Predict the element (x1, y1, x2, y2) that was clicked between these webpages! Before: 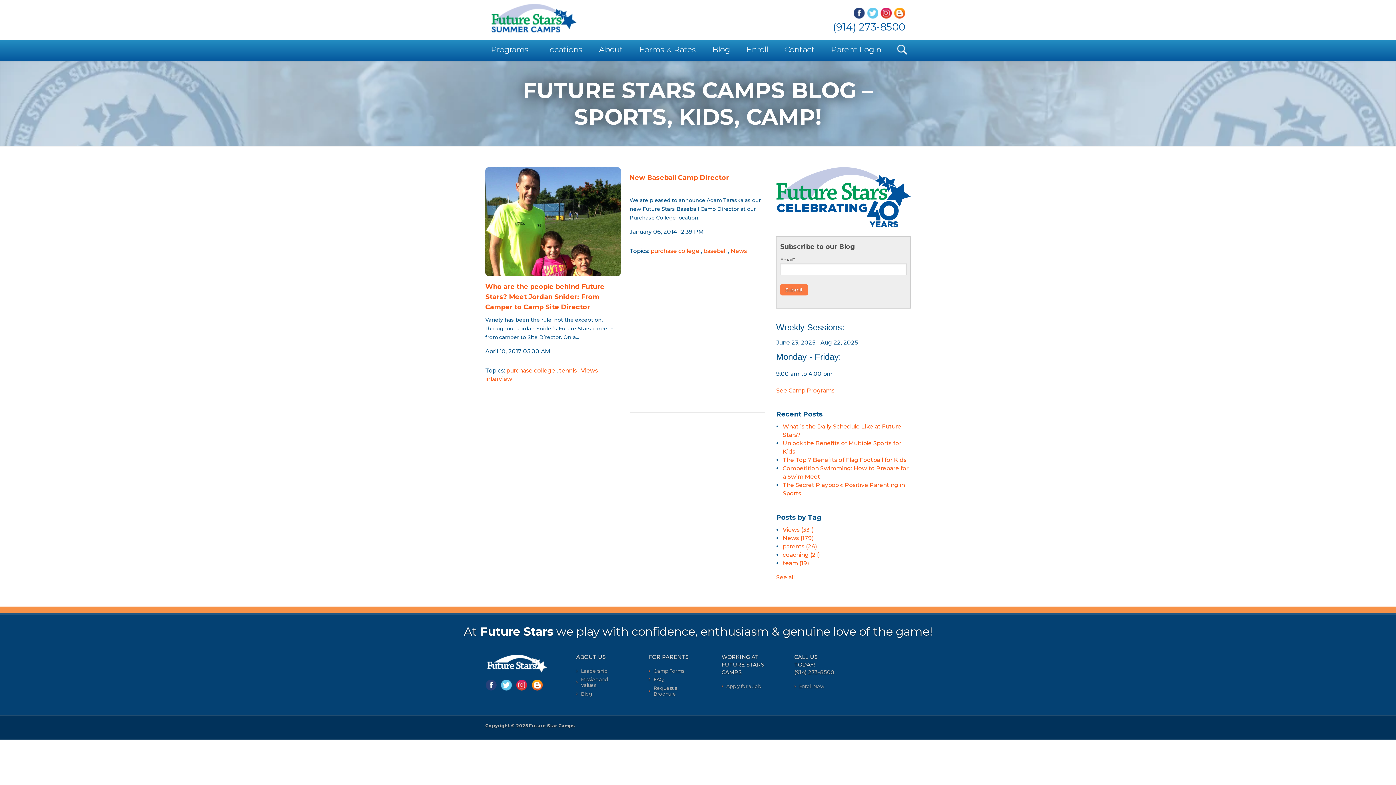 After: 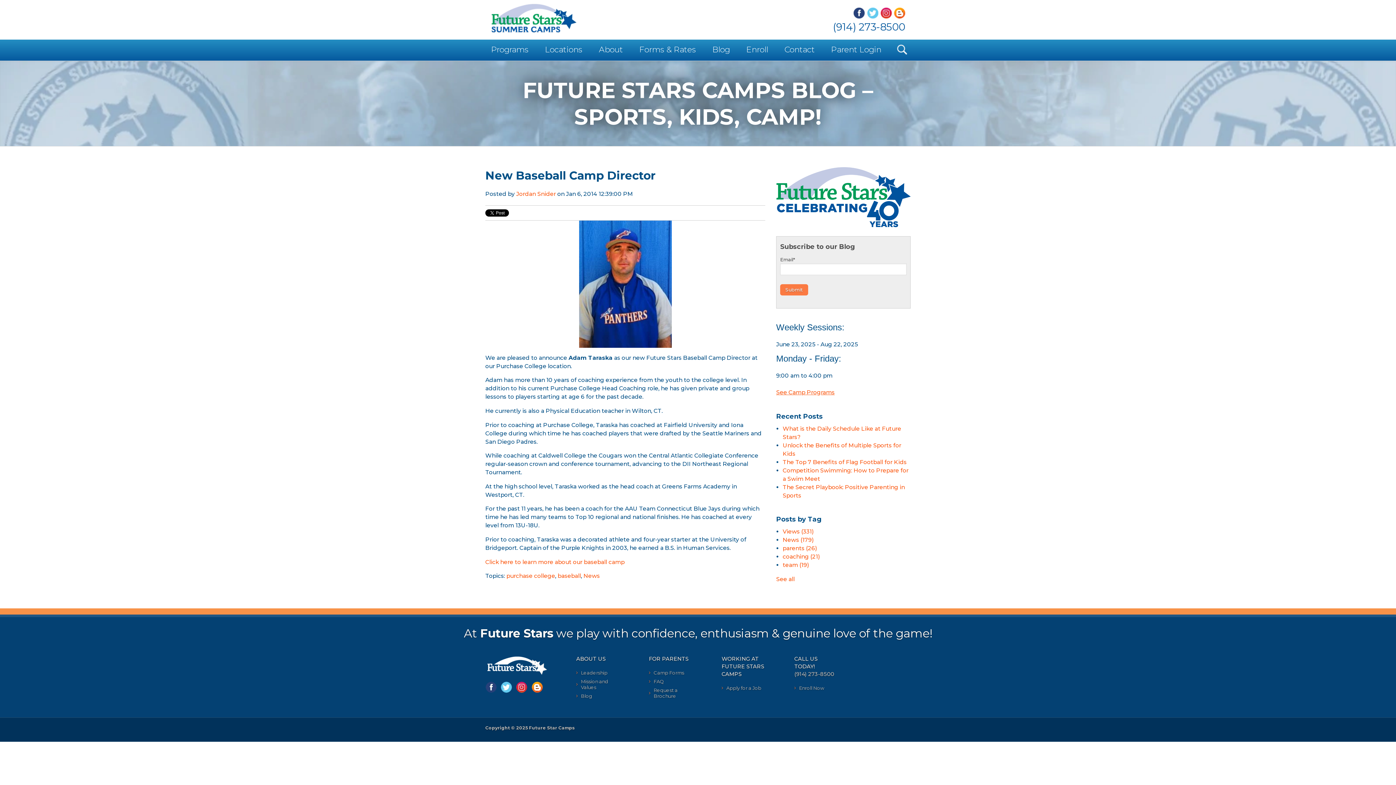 Action: bbox: (629, 173, 729, 181) label: New Baseball Camp Director